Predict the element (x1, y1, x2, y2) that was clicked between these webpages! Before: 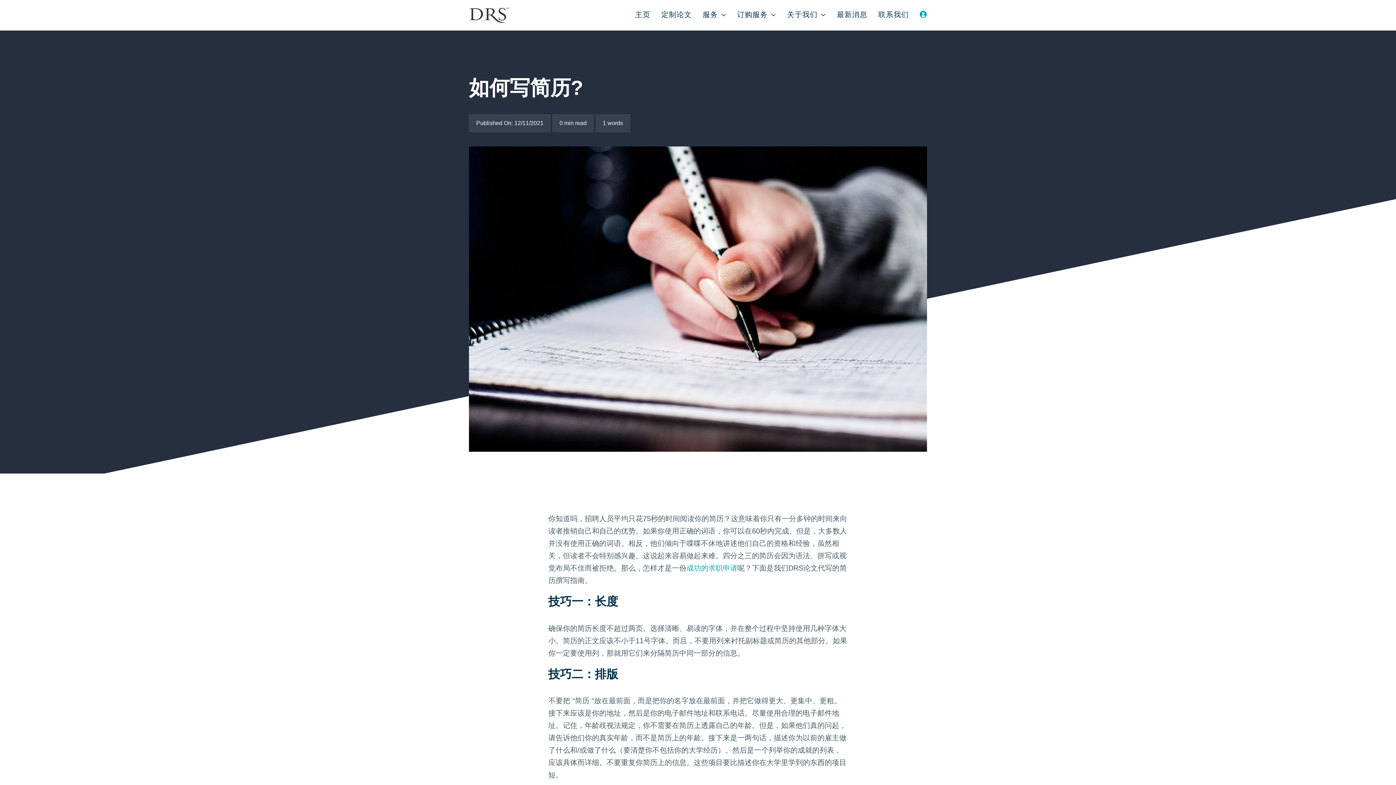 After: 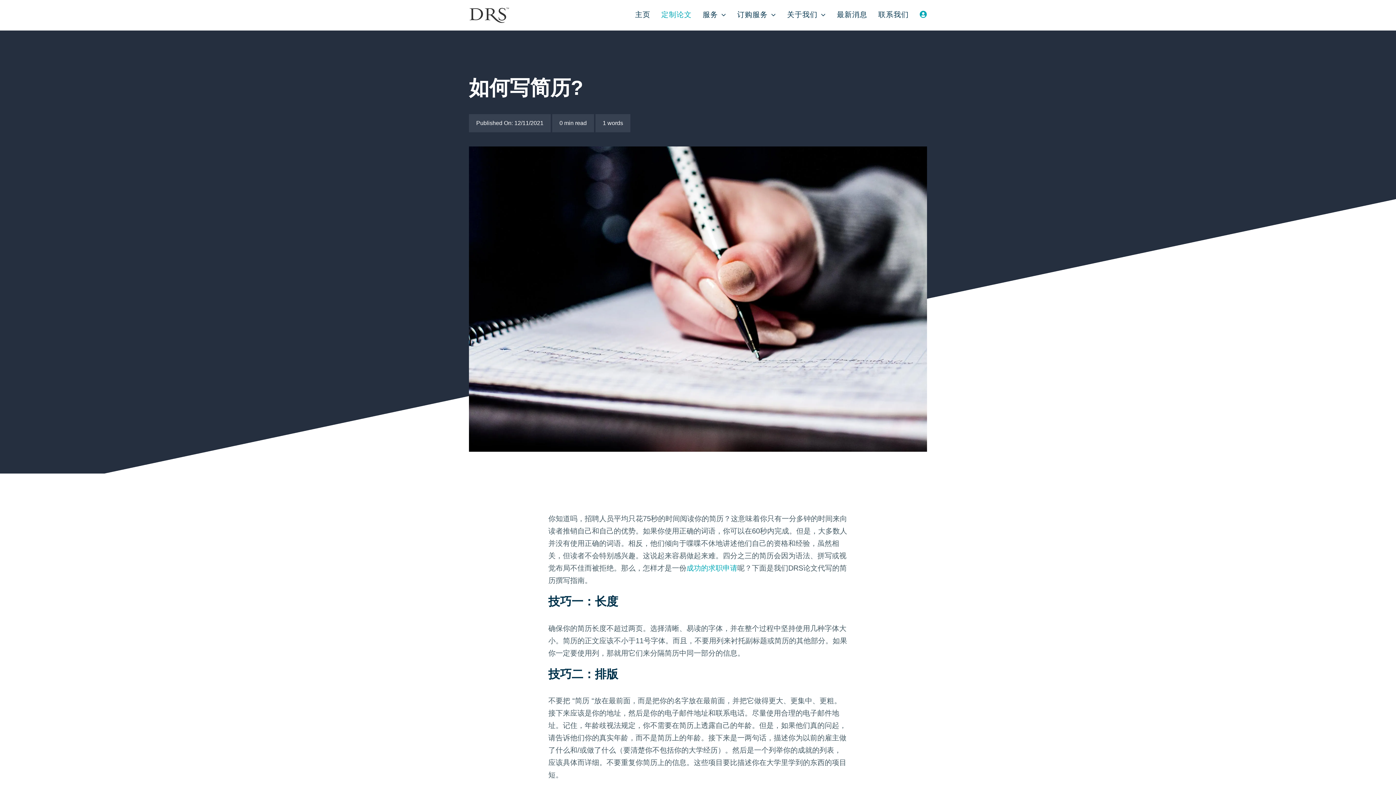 Action: label: 定制论文 bbox: (661, 0, 692, 29)